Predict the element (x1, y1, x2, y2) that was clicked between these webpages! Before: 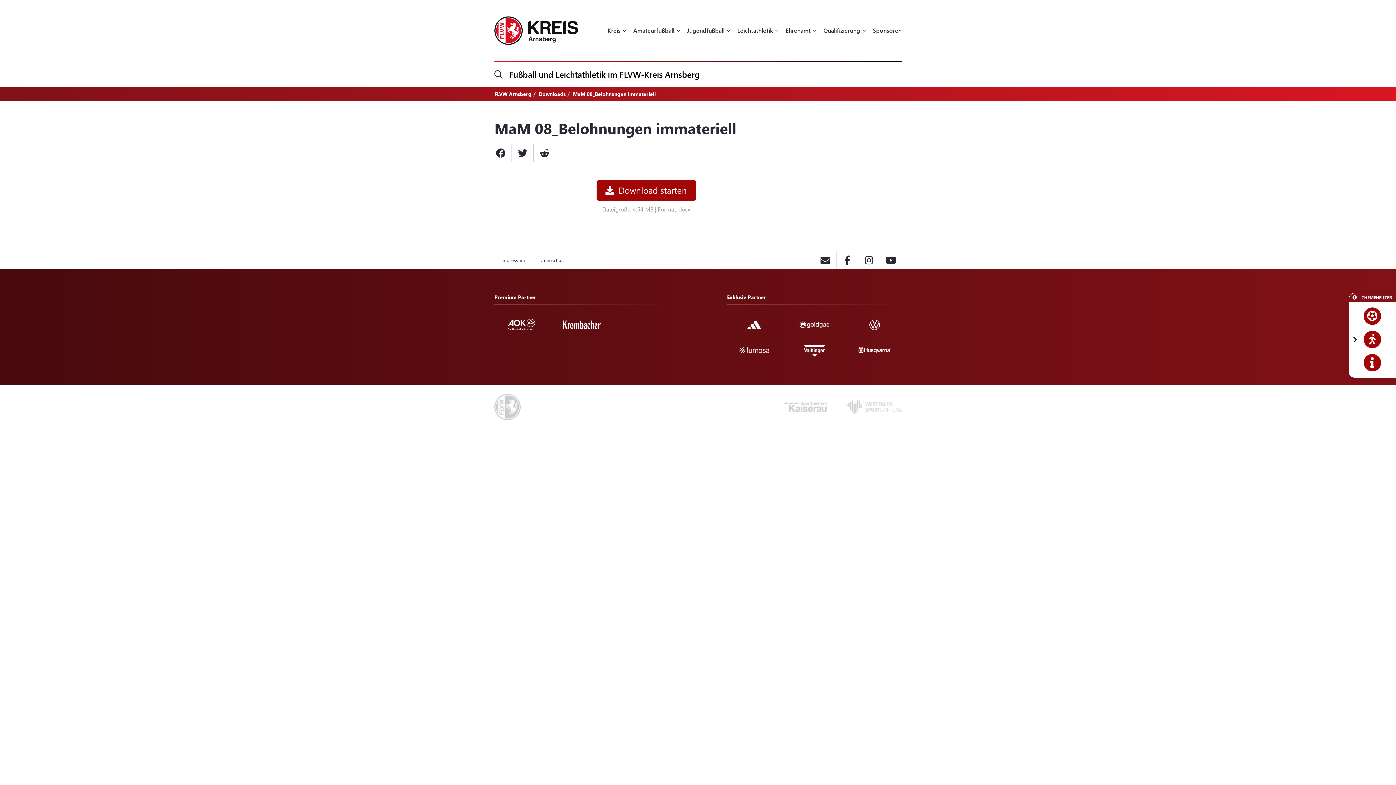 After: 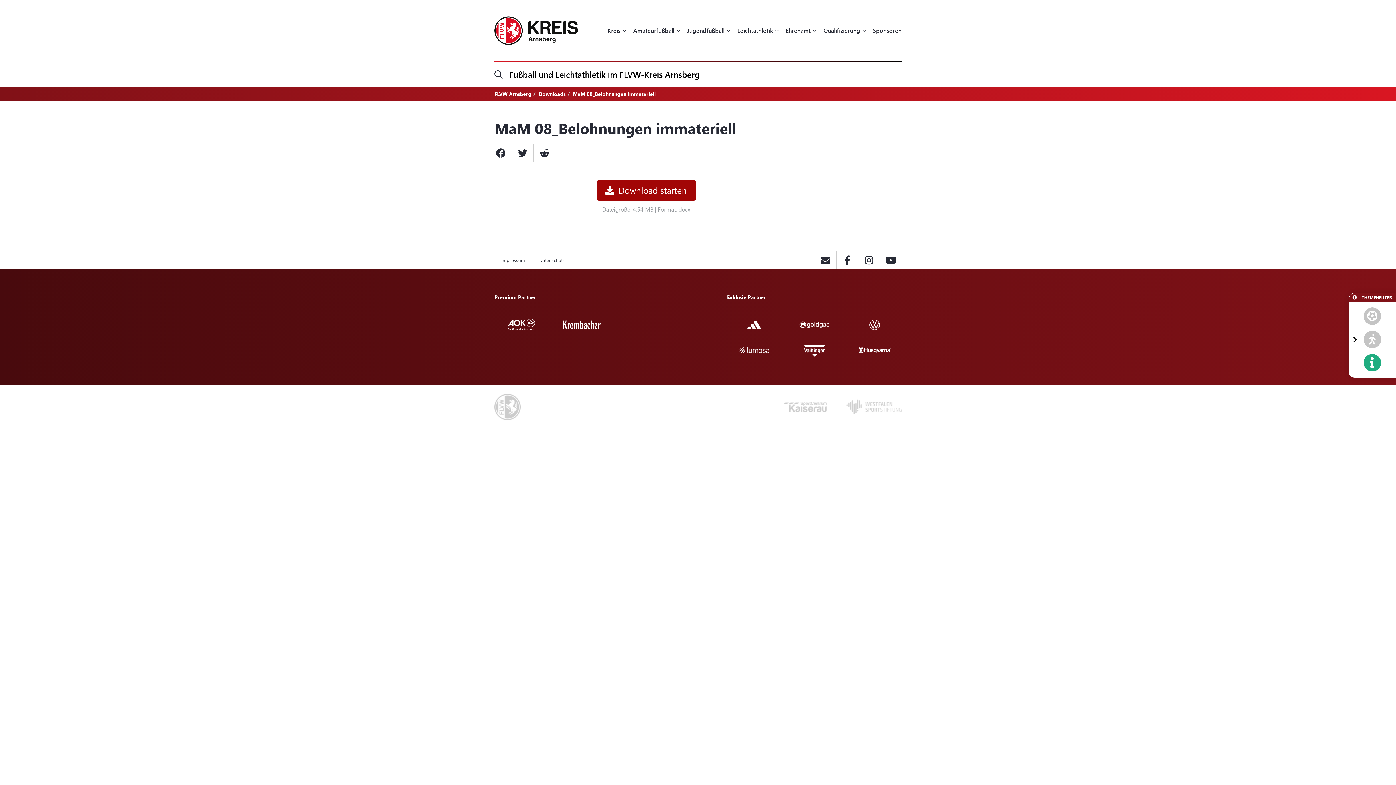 Action: bbox: (1355, 354, 1390, 371)